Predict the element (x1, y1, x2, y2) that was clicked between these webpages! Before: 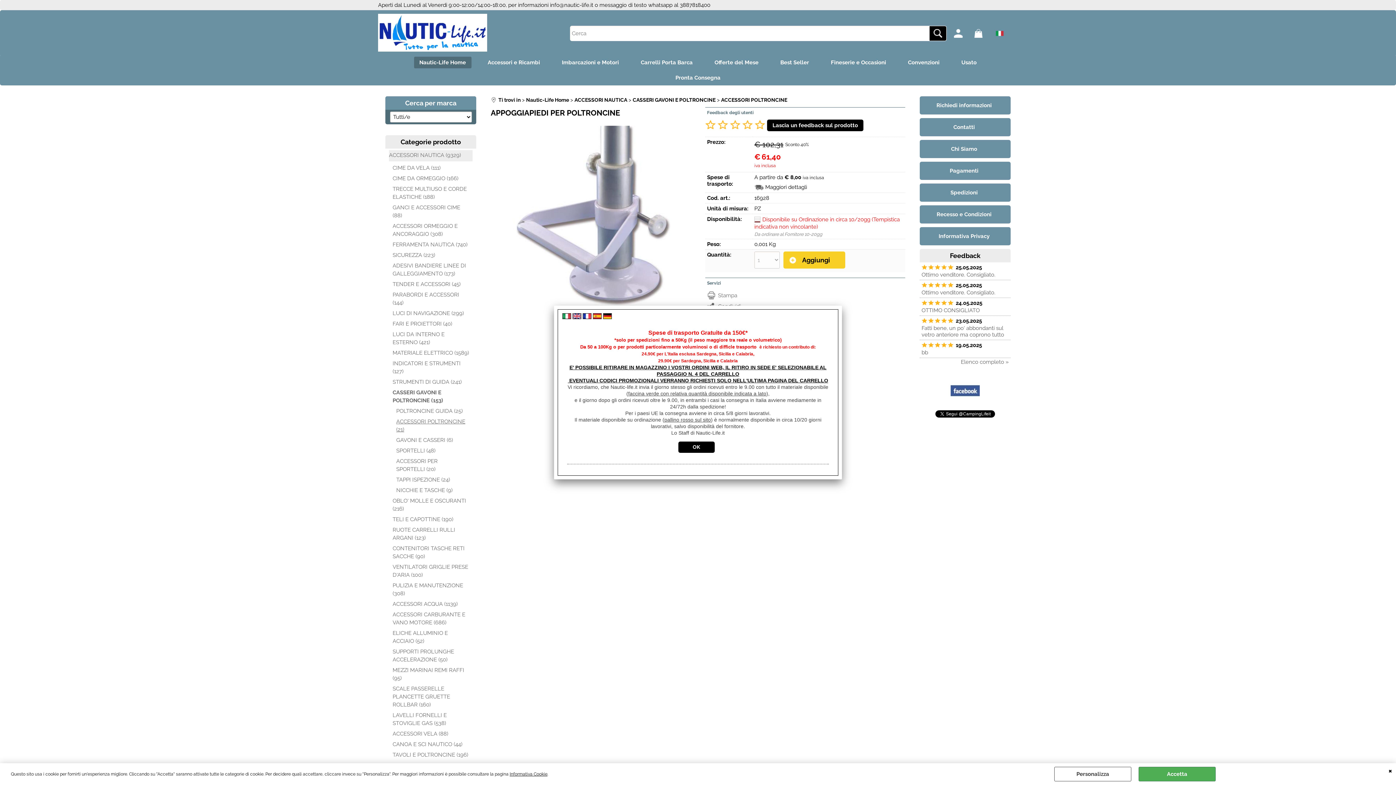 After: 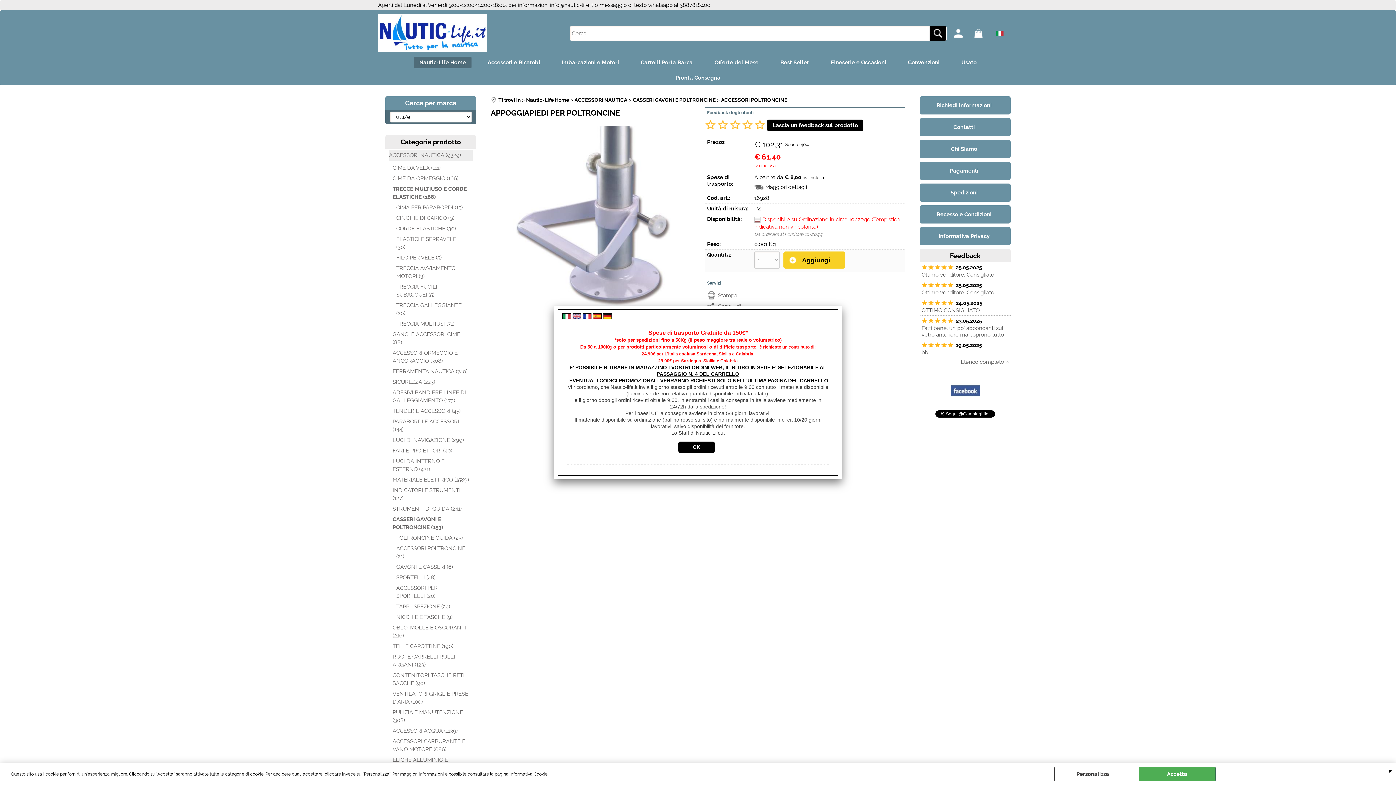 Action: label: TRECCE MULTIUSO E CORDE ELASTICHE (188) bbox: (392, 184, 469, 201)